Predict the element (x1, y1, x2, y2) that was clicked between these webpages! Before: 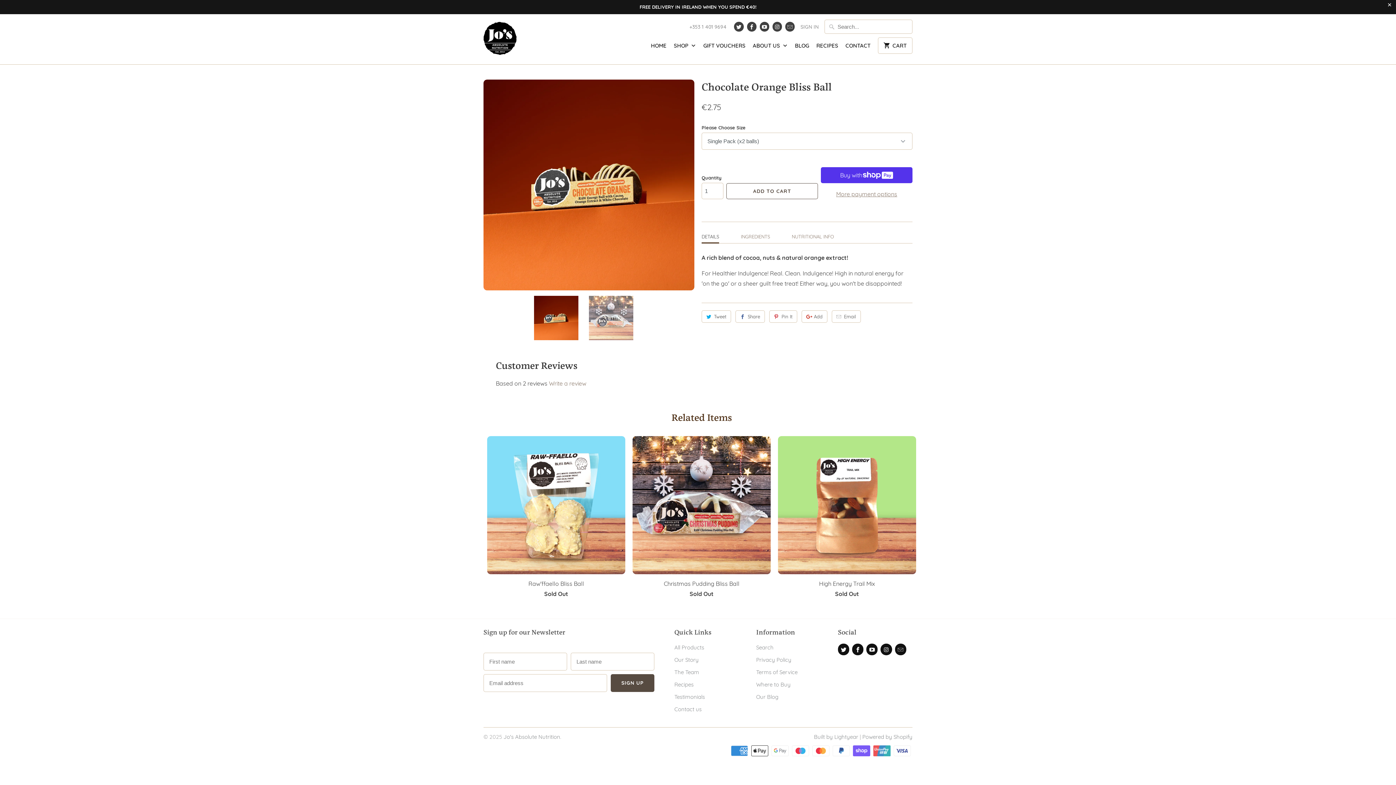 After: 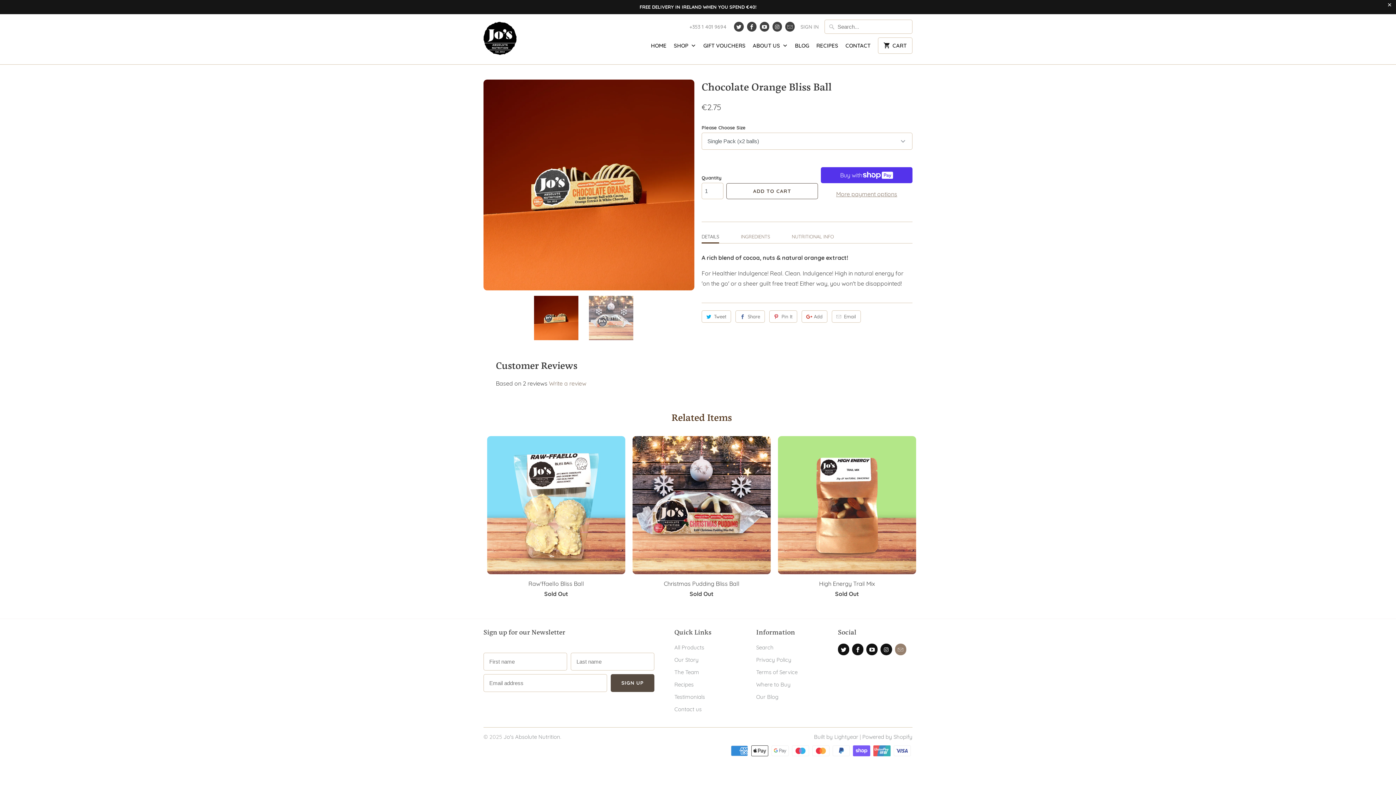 Action: bbox: (895, 643, 906, 655)